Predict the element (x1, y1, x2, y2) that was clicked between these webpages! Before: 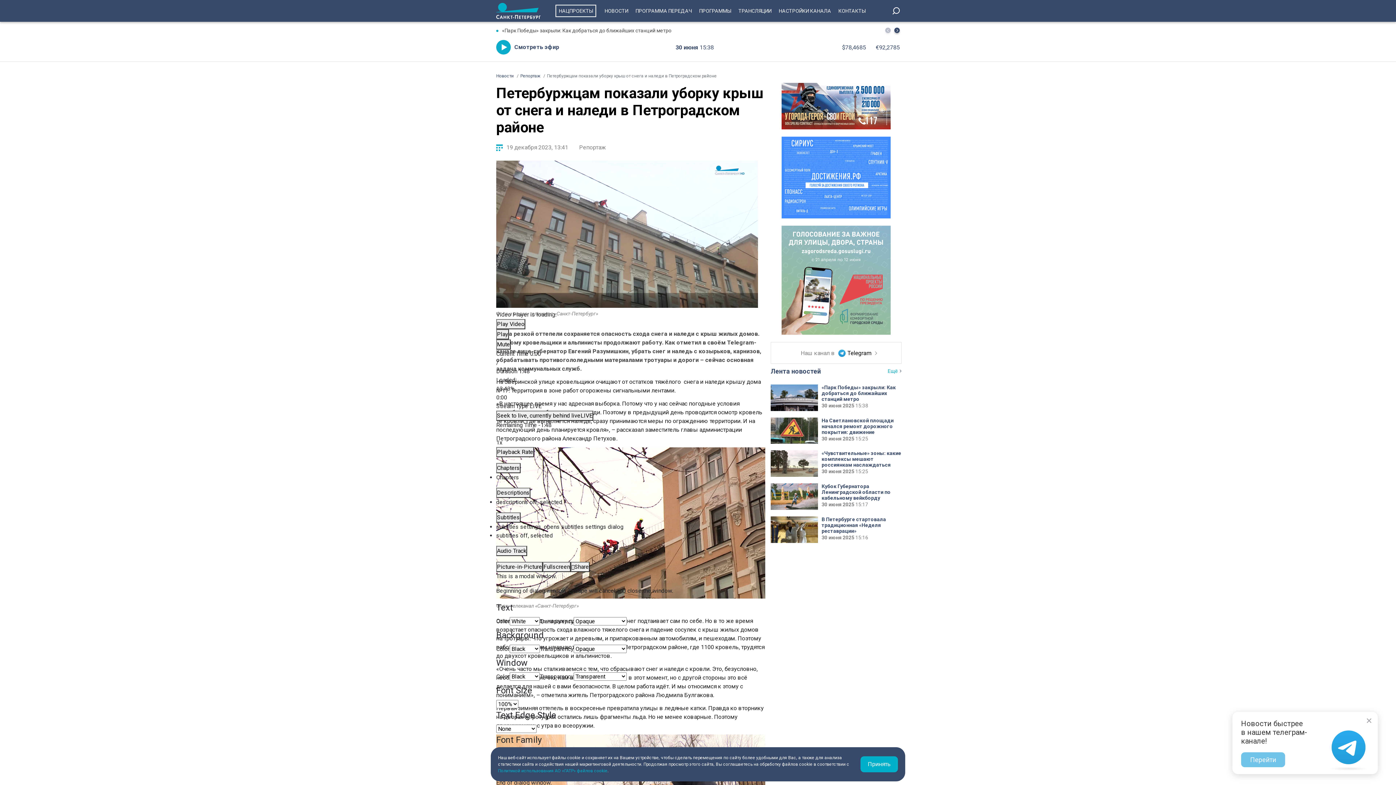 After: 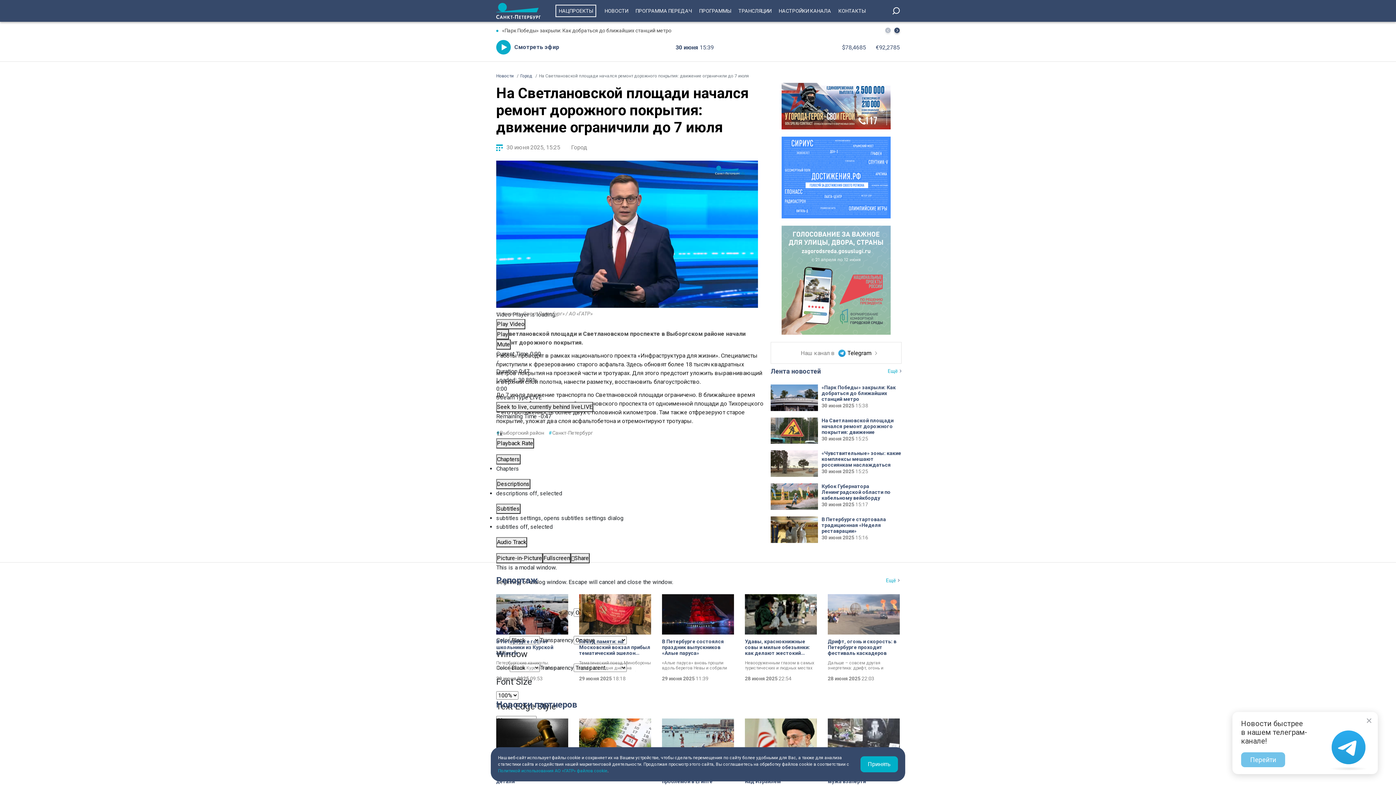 Action: label: На Светлановской площади начался ремонт дорожного покрытия: движение ограничили до 7 июля
30 июня 2025 15:25 bbox: (770, 417, 901, 444)